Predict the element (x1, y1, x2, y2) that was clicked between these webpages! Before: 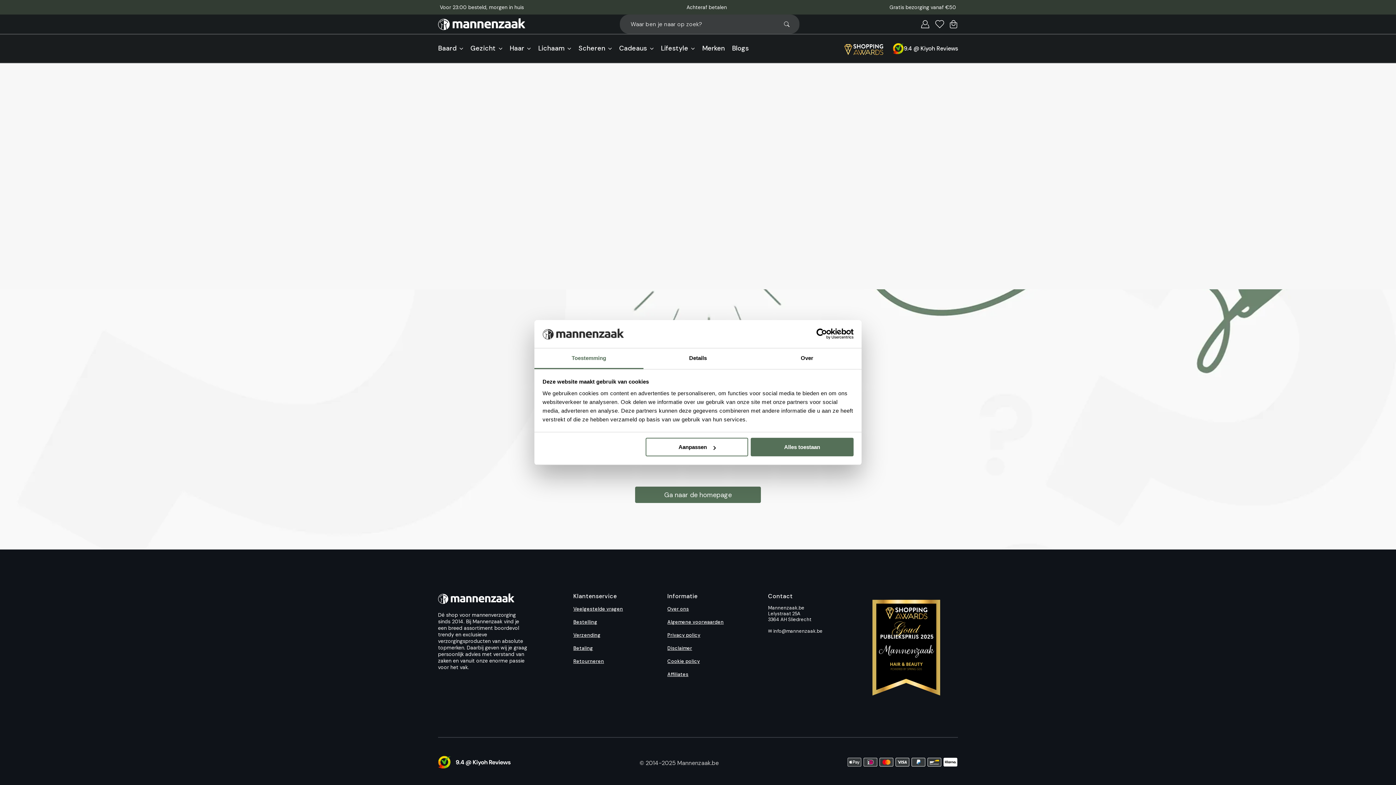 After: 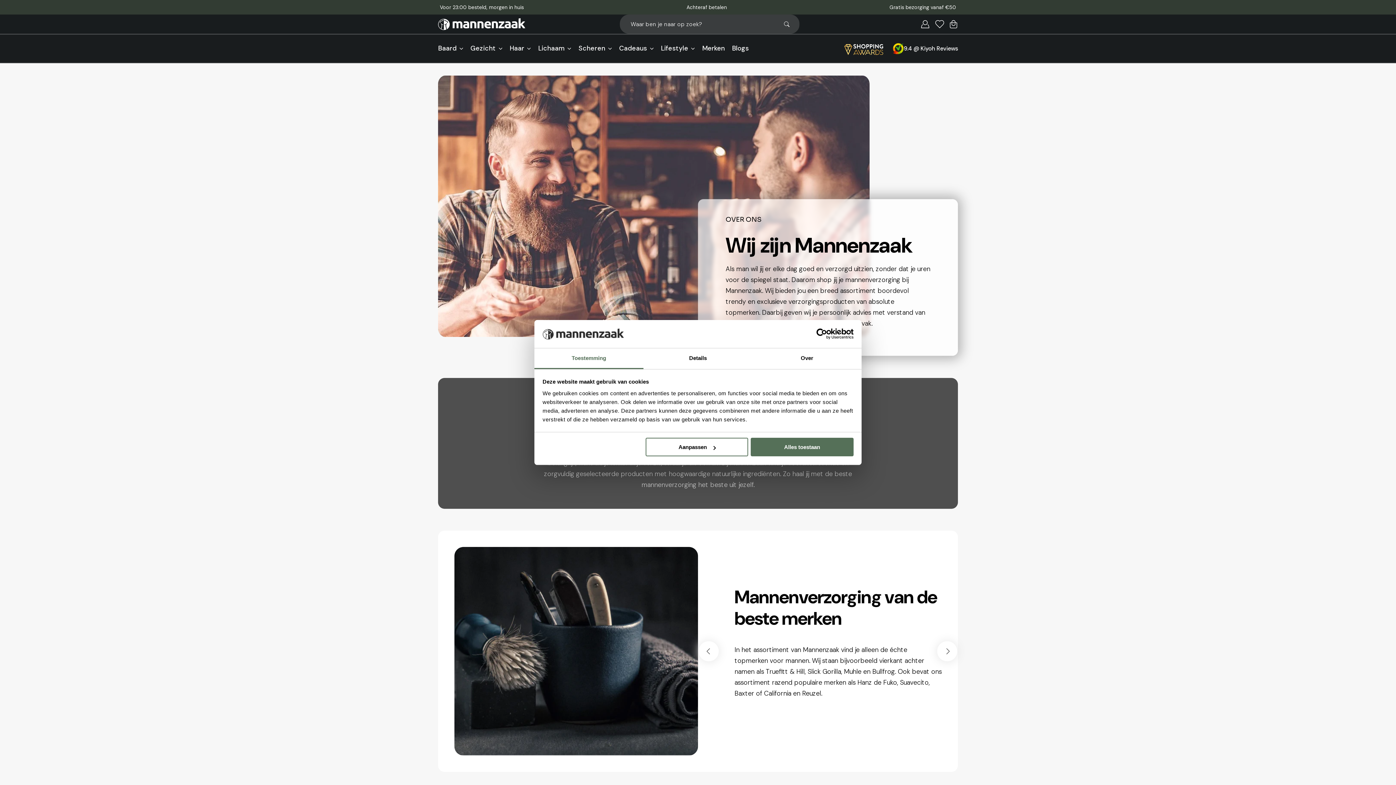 Action: label: Over ons bbox: (667, 606, 689, 616)